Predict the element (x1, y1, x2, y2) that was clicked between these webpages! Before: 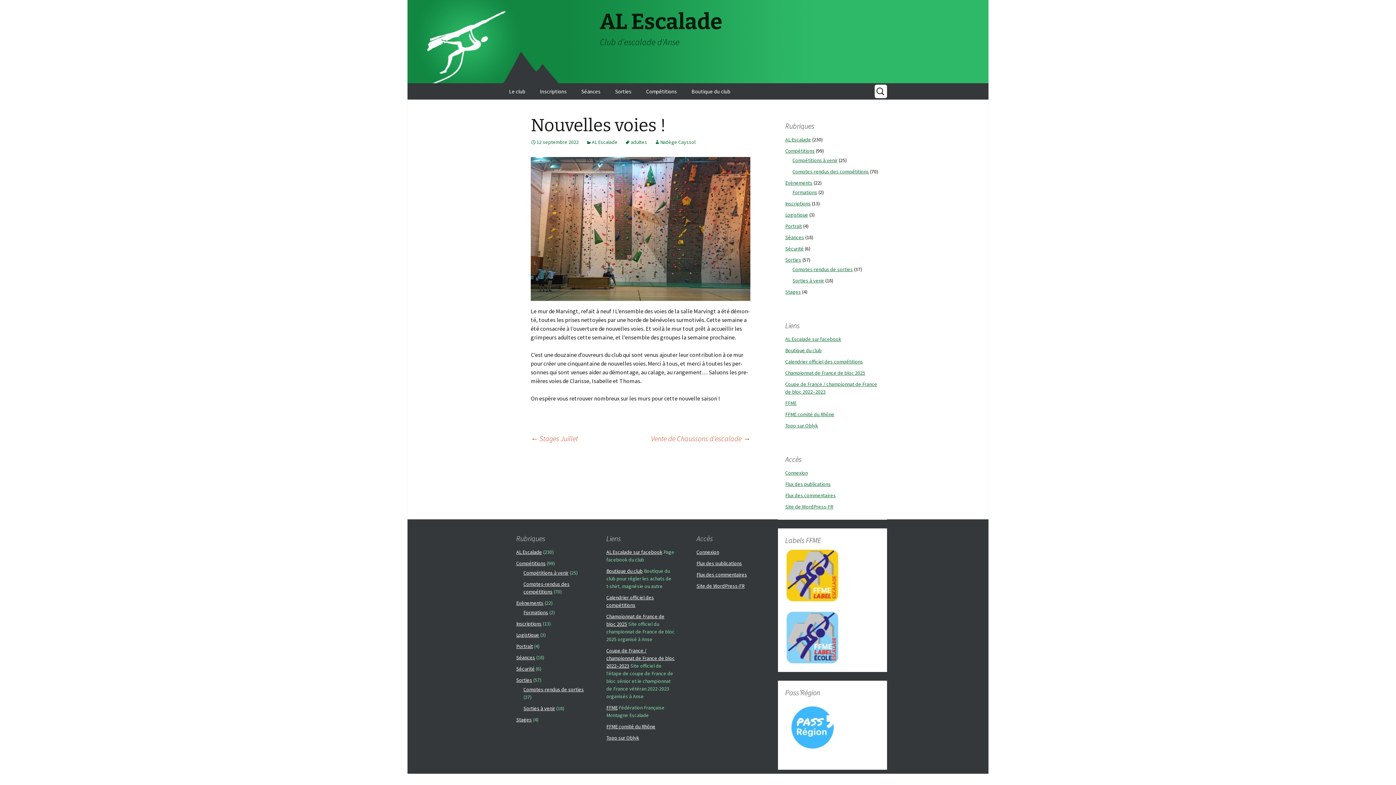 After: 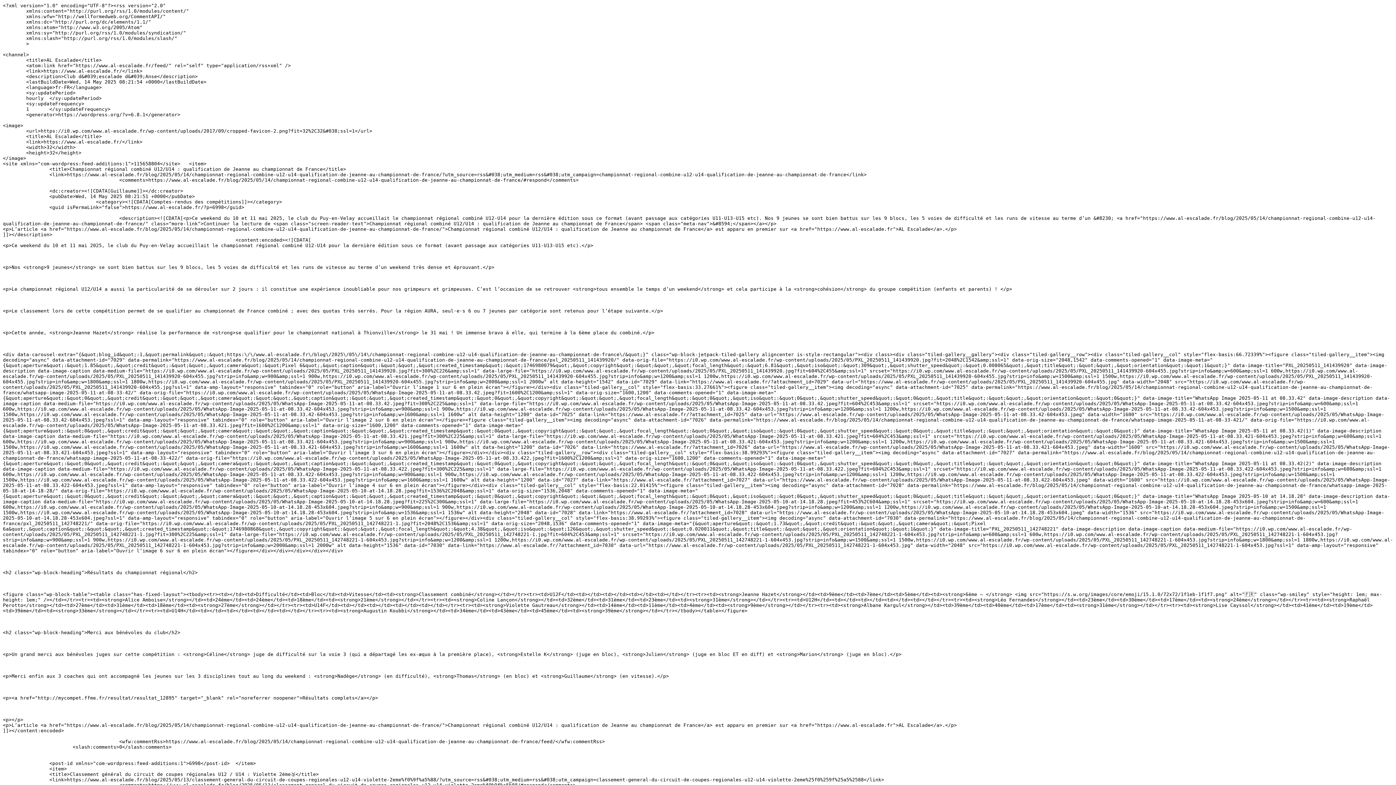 Action: label: Flux des publications bbox: (785, 481, 830, 487)